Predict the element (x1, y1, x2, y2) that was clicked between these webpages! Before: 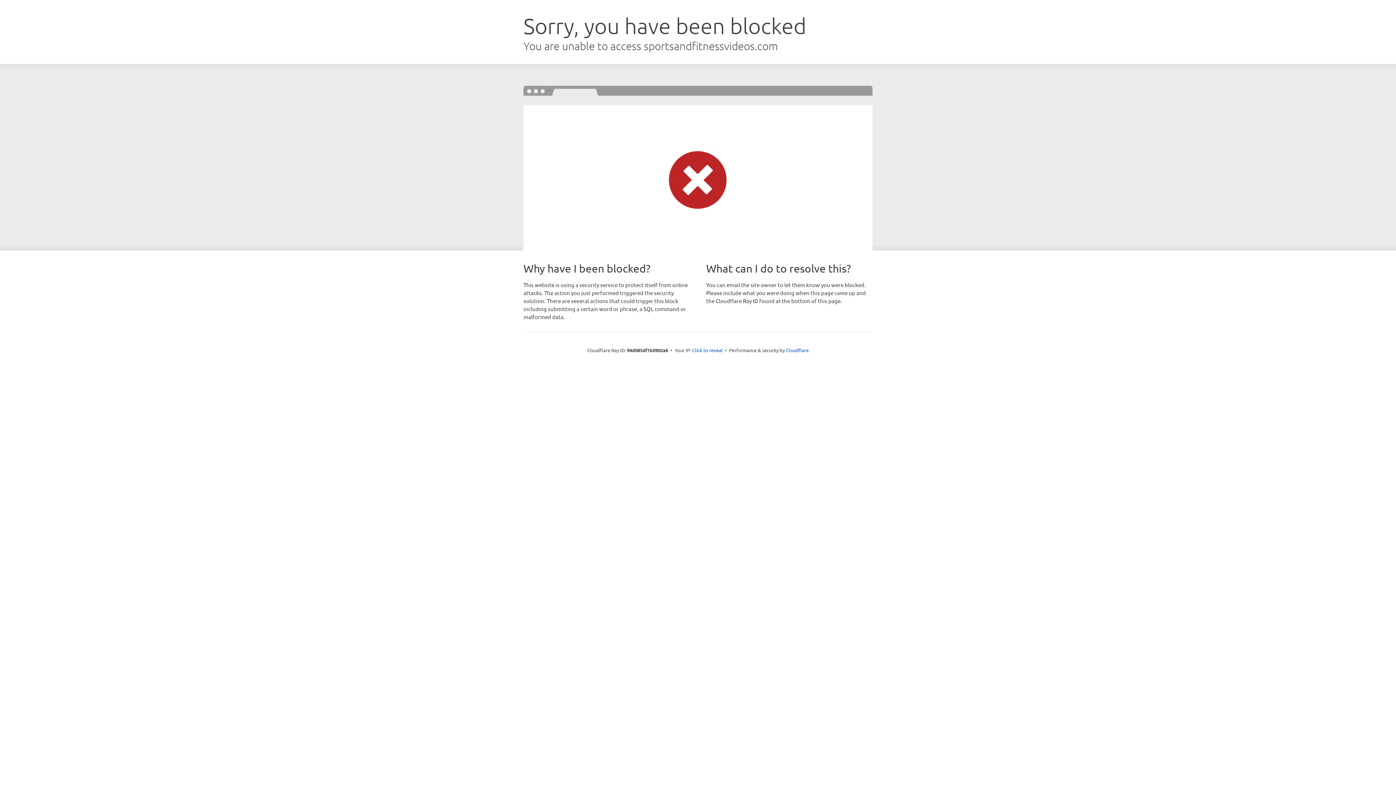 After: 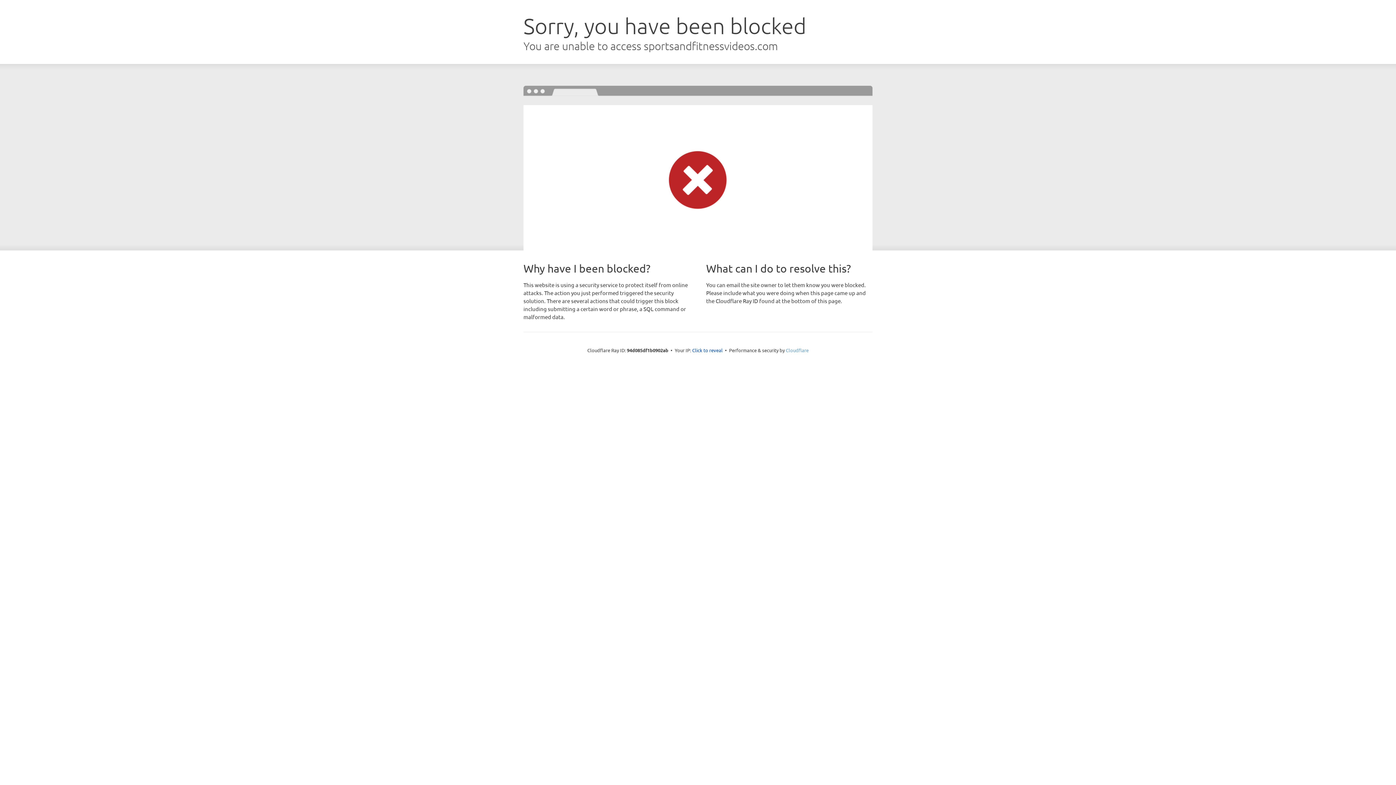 Action: bbox: (786, 347, 808, 353) label: Cloudflare